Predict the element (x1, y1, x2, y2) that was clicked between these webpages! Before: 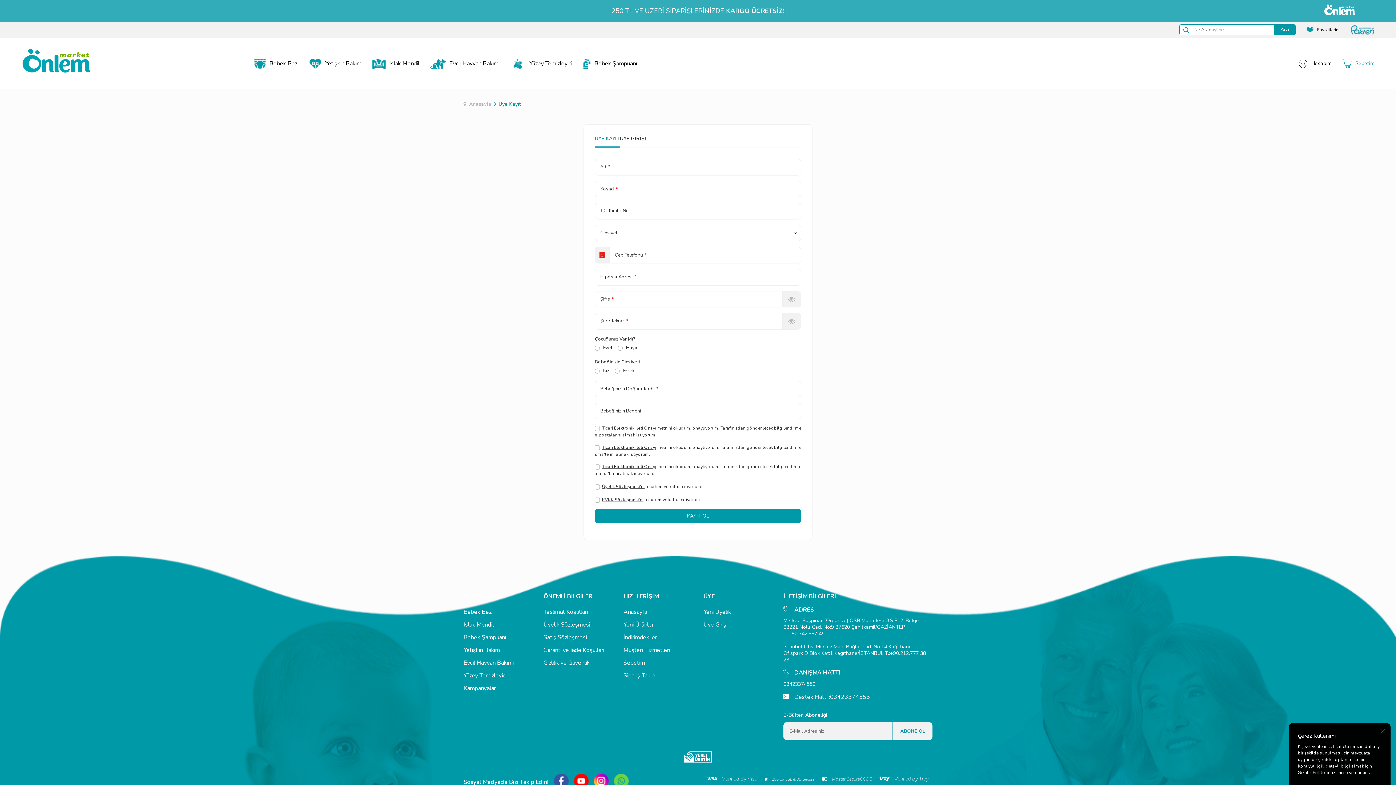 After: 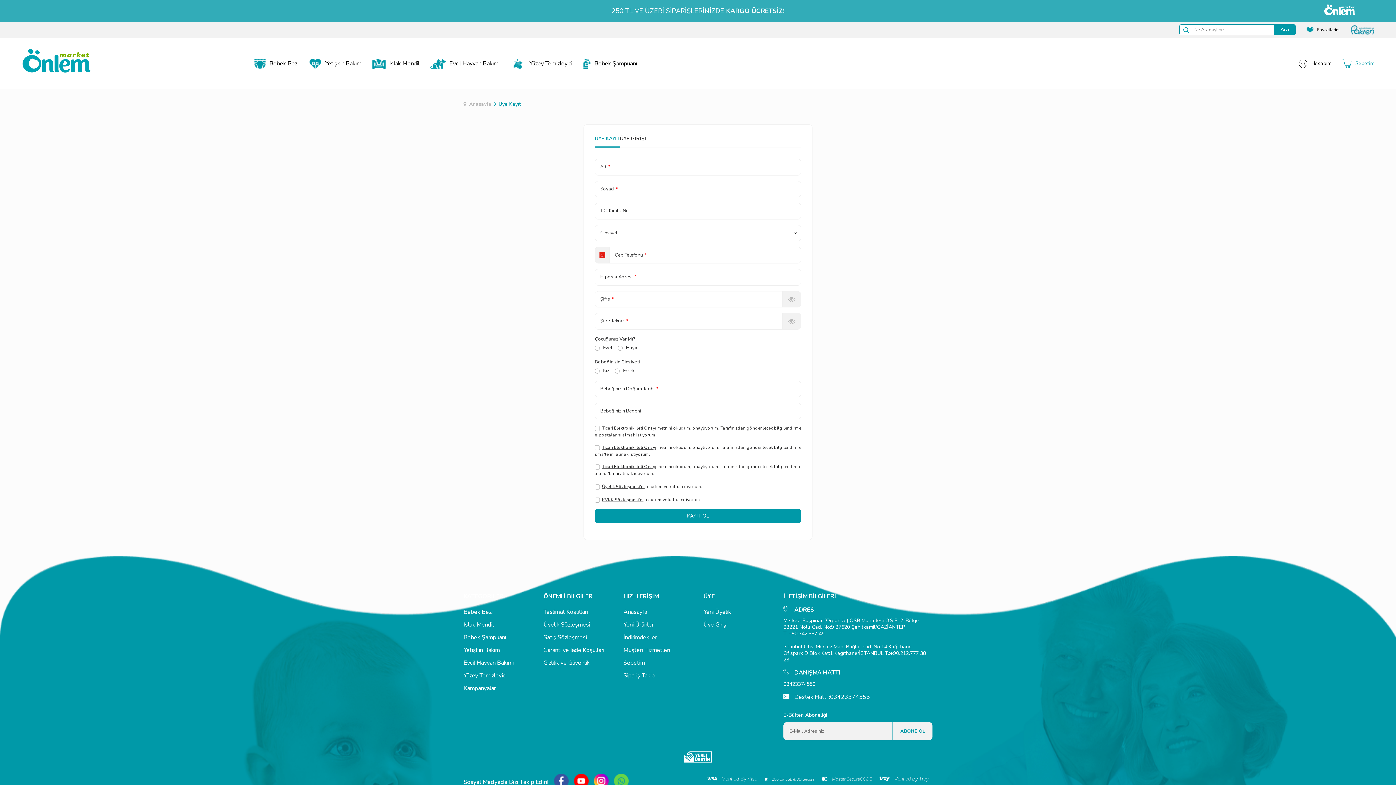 Action: bbox: (783, 681, 815, 688) label: 03423374550